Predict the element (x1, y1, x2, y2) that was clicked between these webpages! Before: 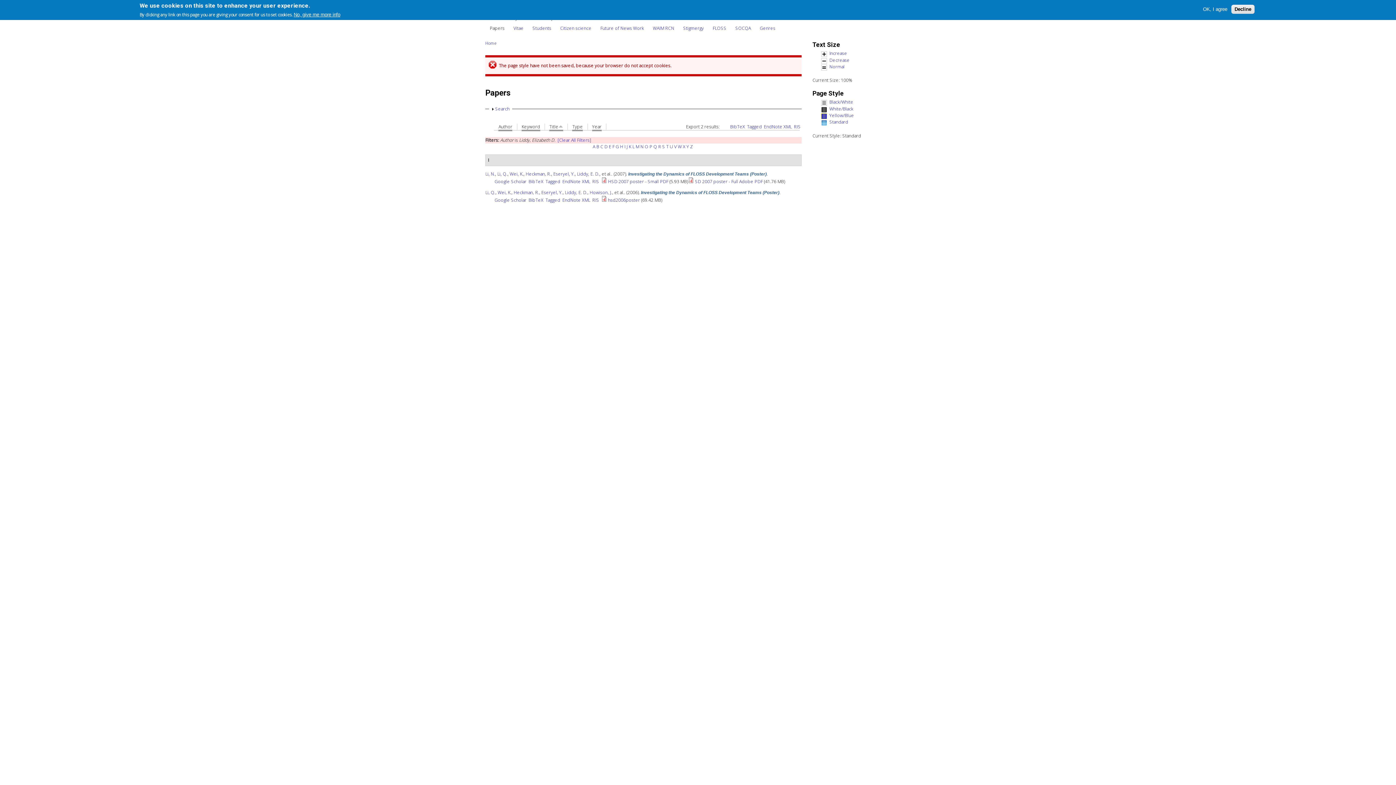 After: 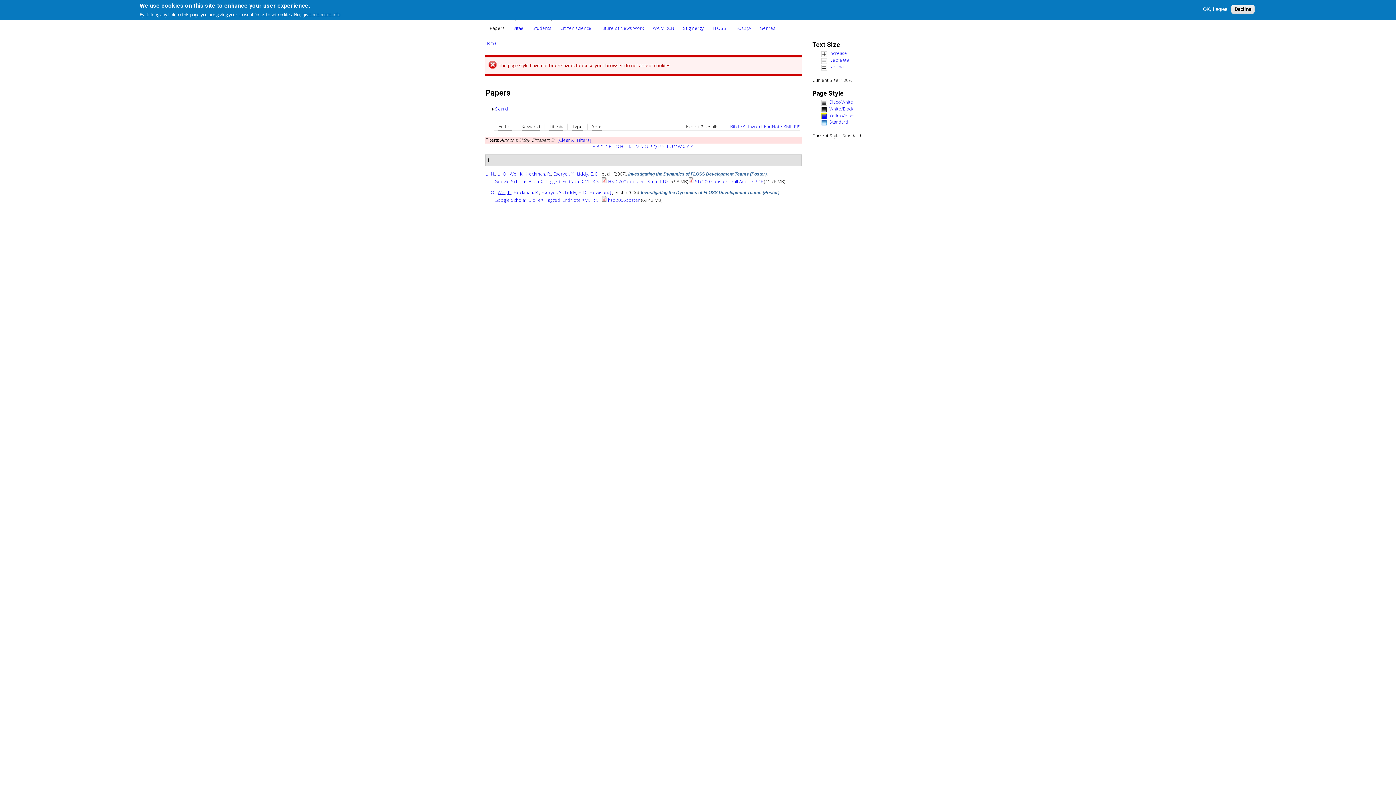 Action: bbox: (497, 189, 511, 195) label: Wei, K.